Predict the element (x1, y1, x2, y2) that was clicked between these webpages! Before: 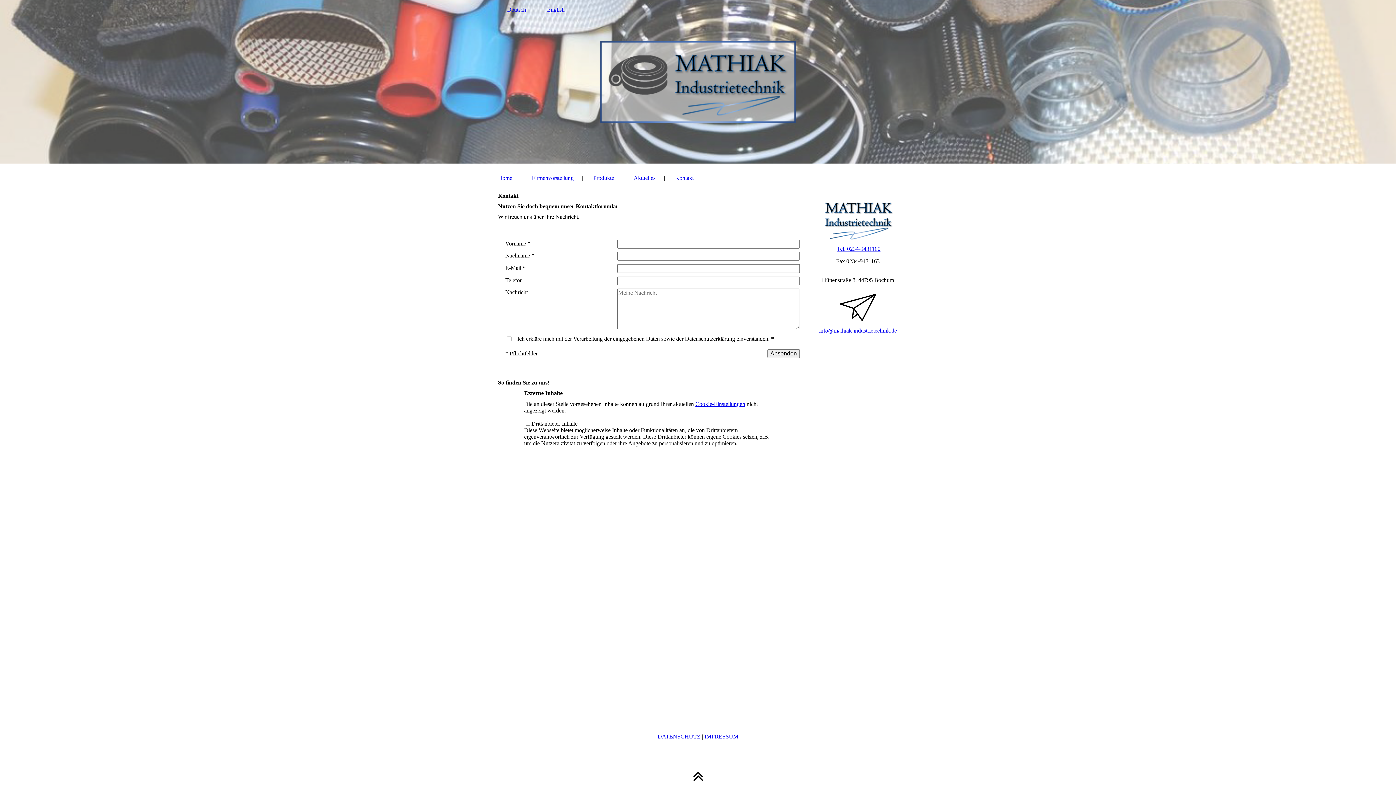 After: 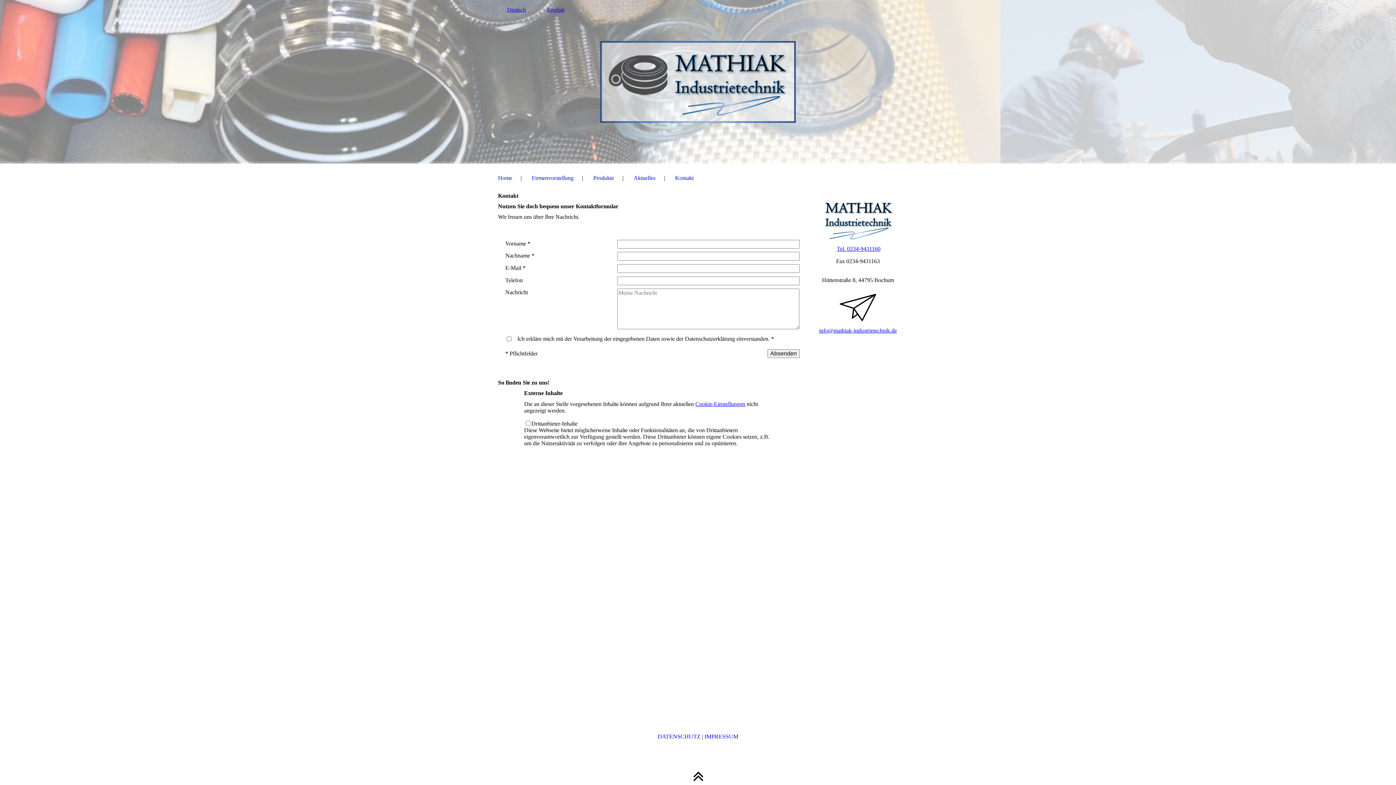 Action: label: Tel. 0234-9431160 bbox: (837, 245, 880, 251)